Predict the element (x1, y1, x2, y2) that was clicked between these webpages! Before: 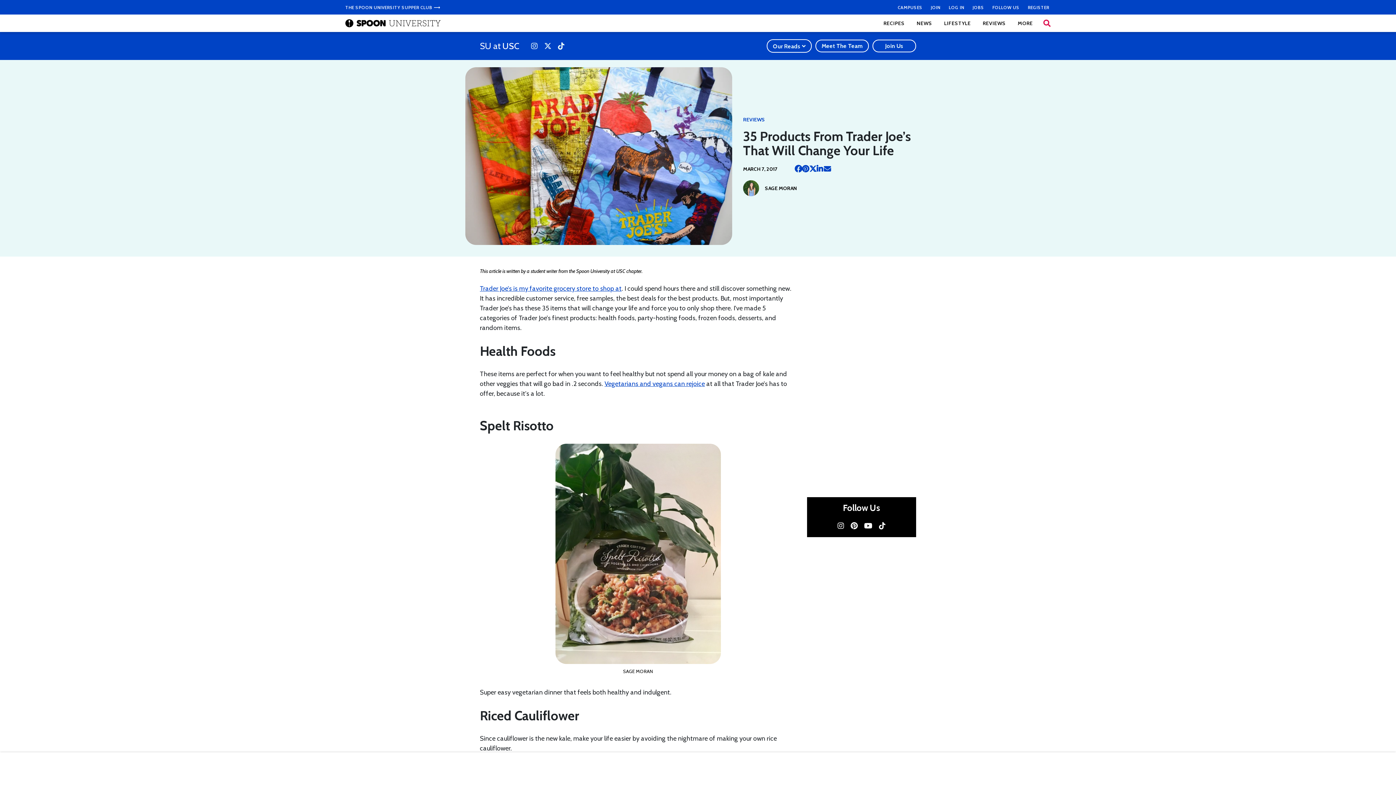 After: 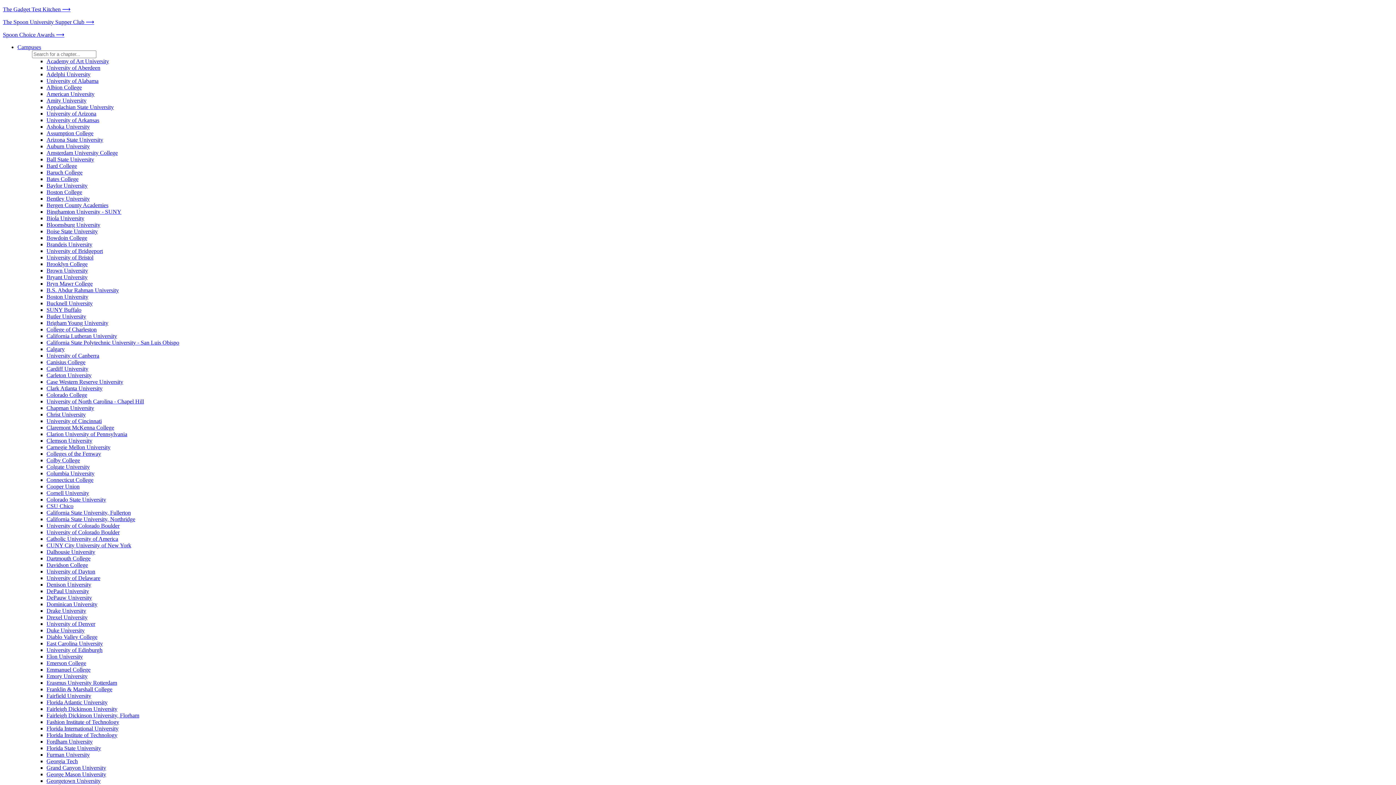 Action: label: SAGE MORAN bbox: (765, 184, 797, 192)